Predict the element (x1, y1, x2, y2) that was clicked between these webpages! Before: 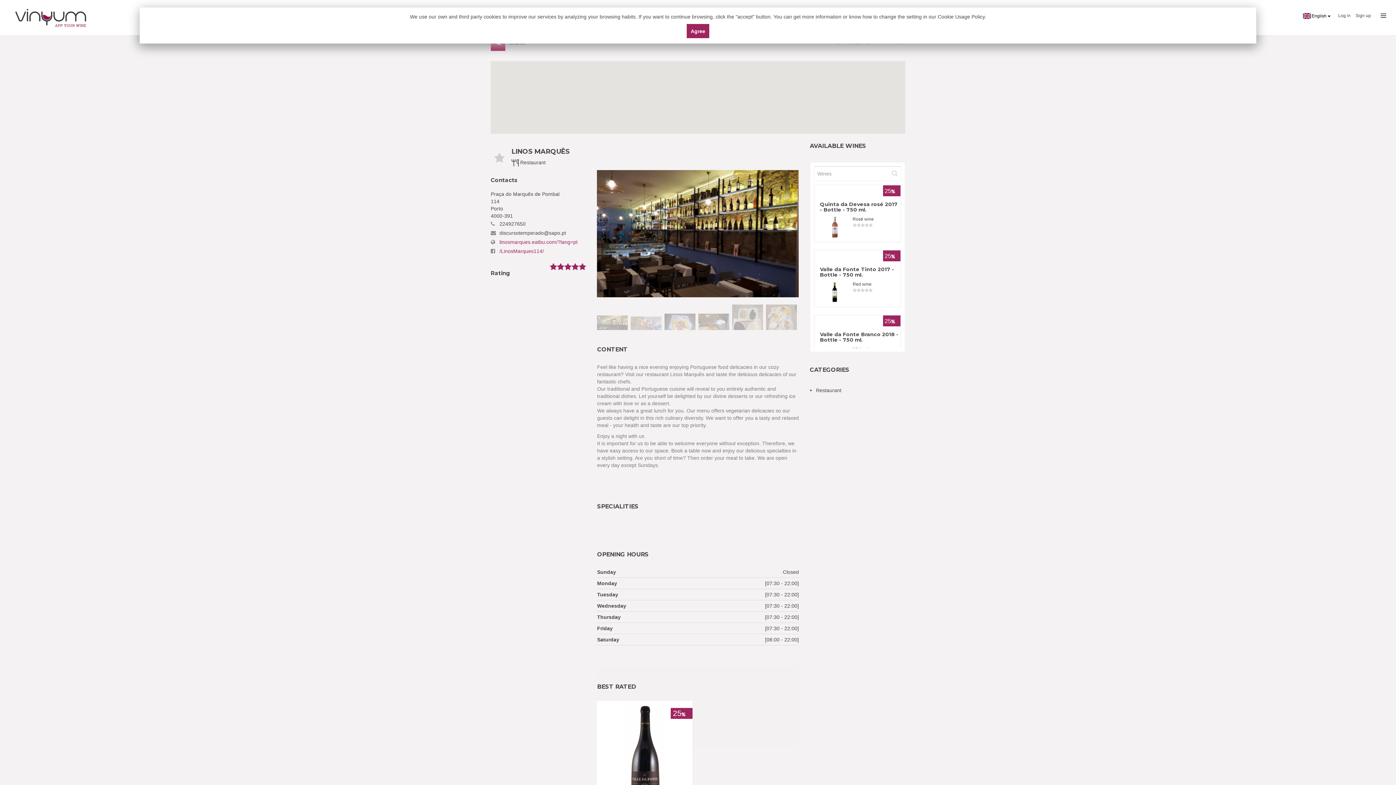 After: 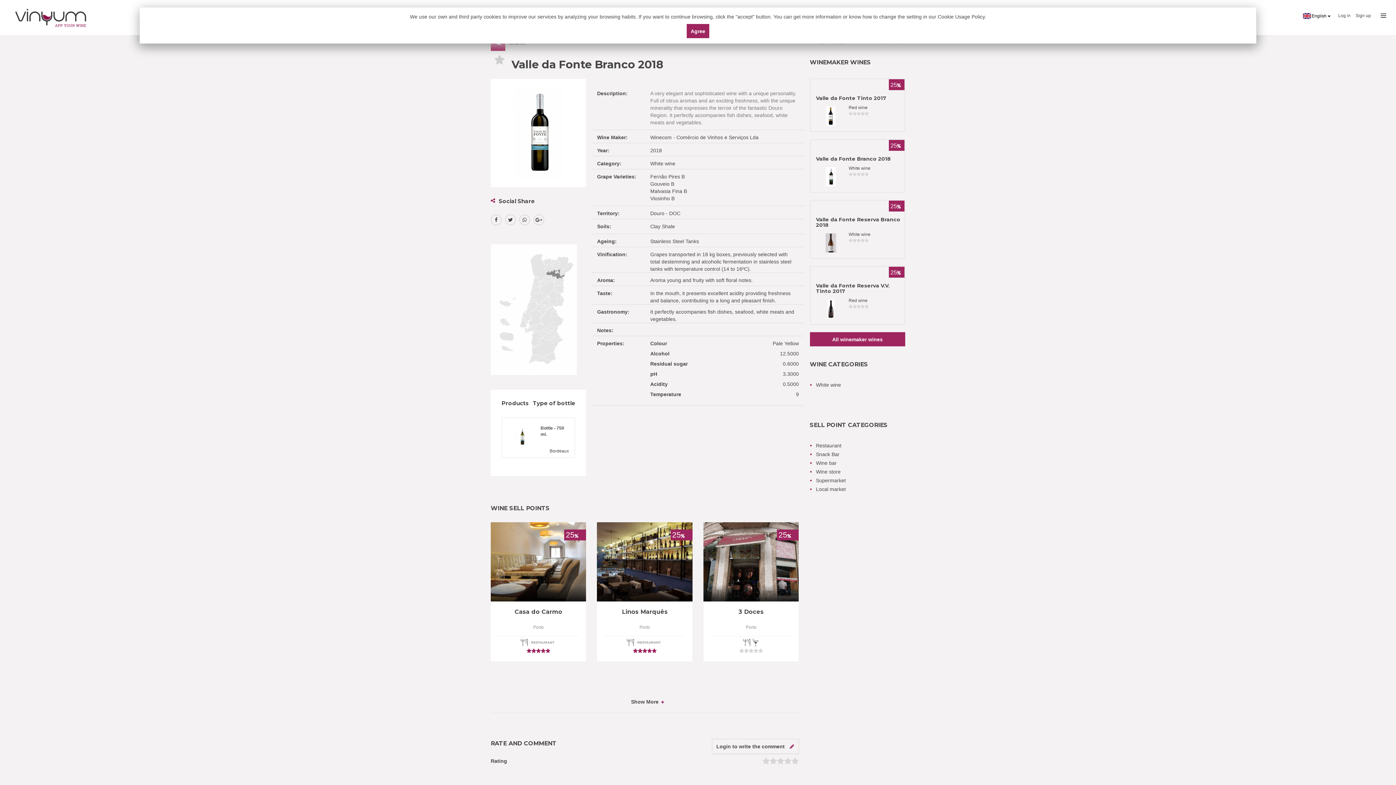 Action: label: Valle da Fonte Branco 2018 - Bottle - 750 ml.
25
White wine bbox: (814, 314, 901, 372)